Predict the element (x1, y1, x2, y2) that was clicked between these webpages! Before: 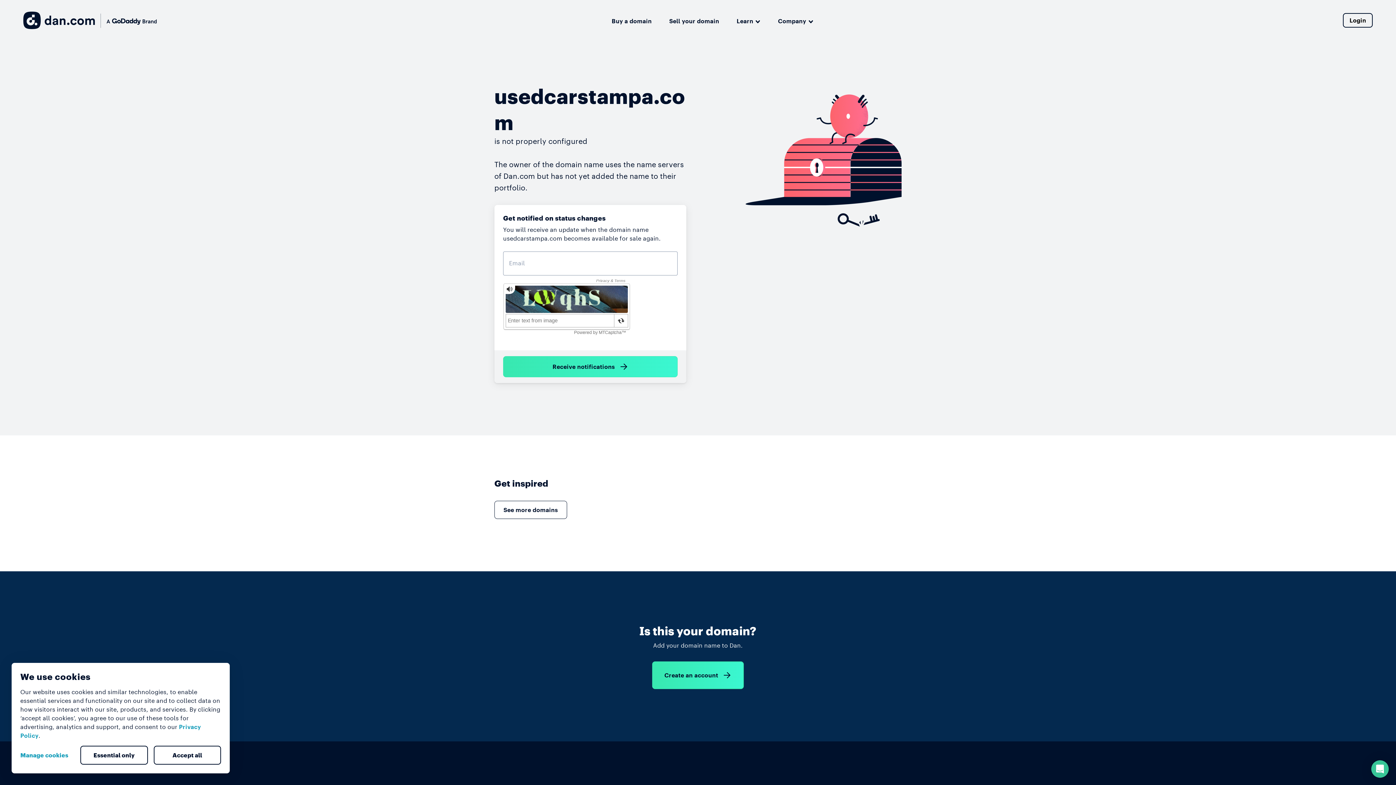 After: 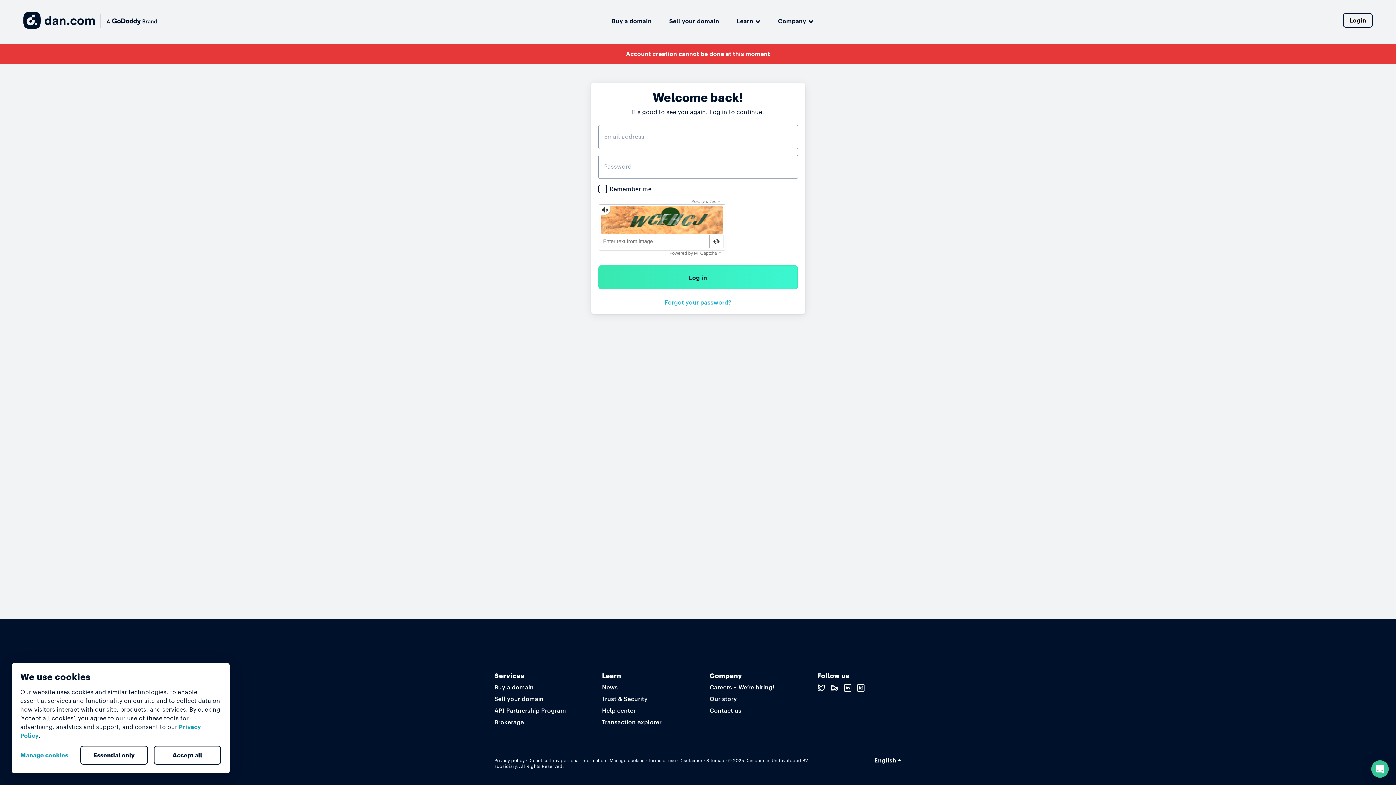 Action: bbox: (652, 661, 744, 689) label: Create an account